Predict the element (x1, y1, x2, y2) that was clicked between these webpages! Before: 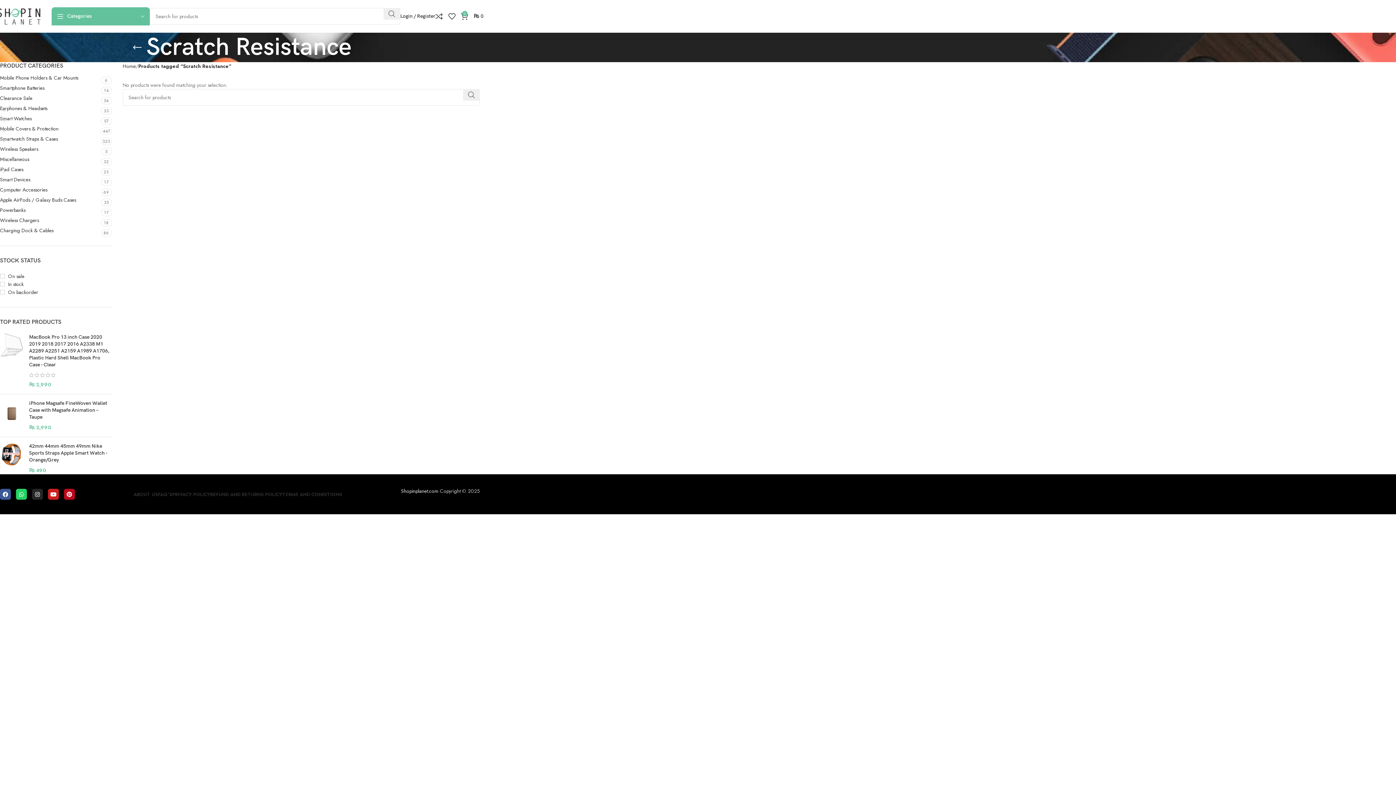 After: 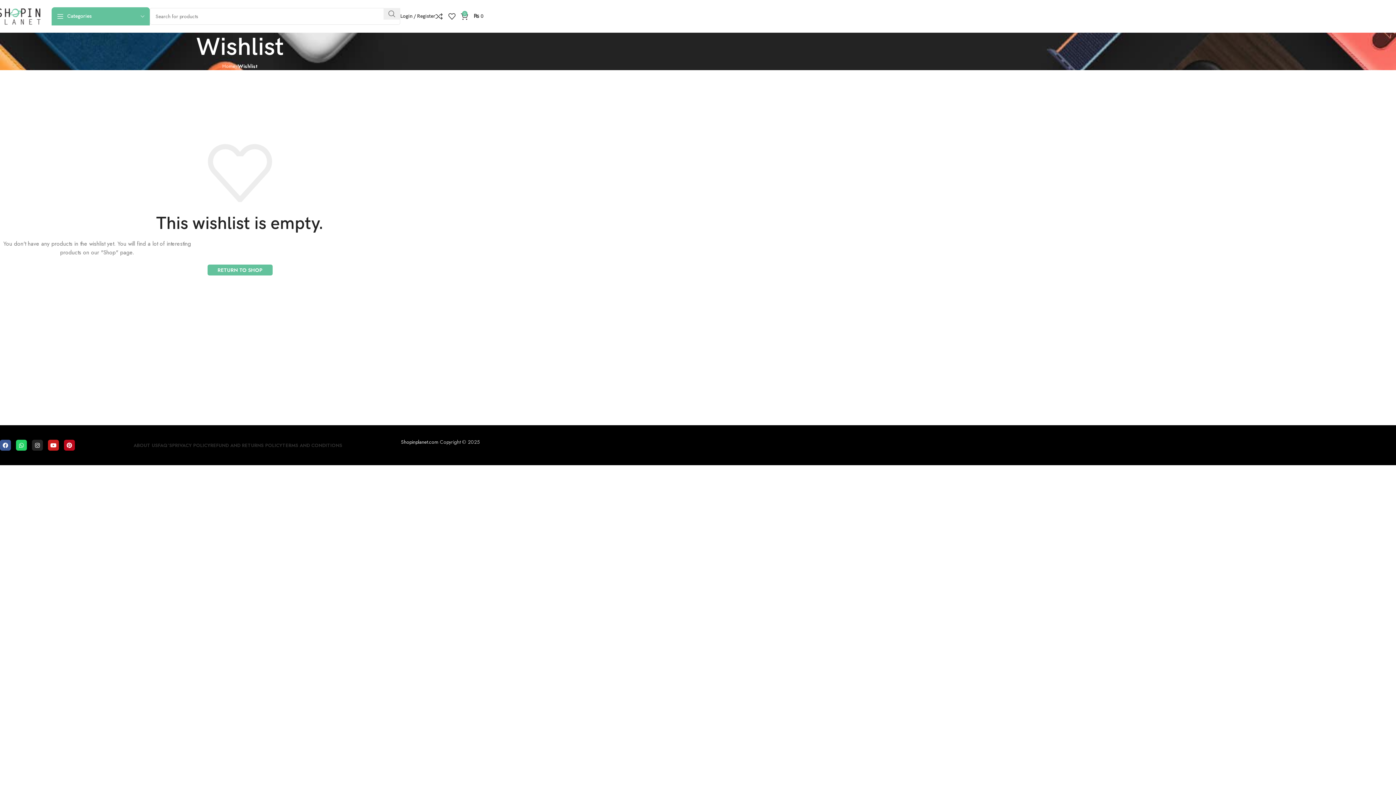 Action: label: 0 bbox: (448, 9, 461, 23)